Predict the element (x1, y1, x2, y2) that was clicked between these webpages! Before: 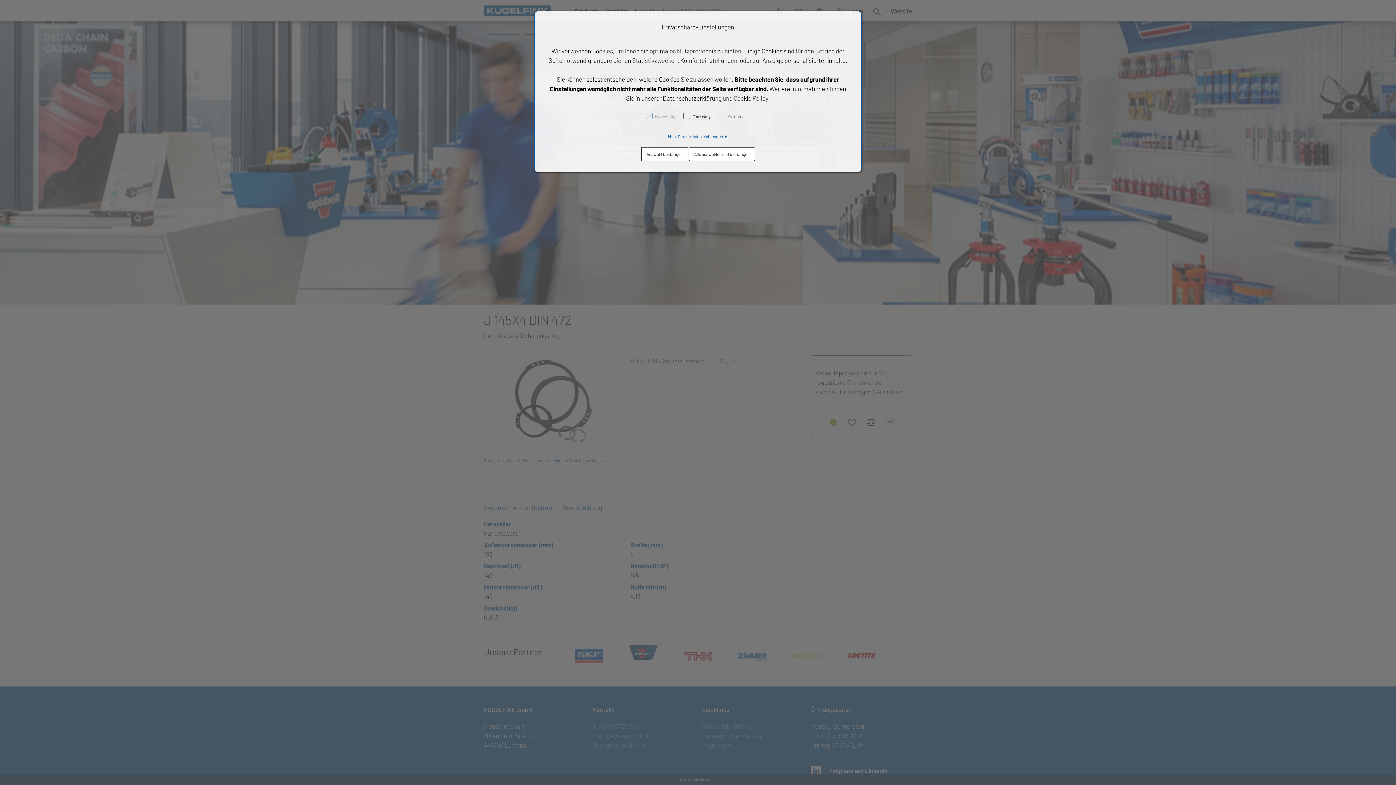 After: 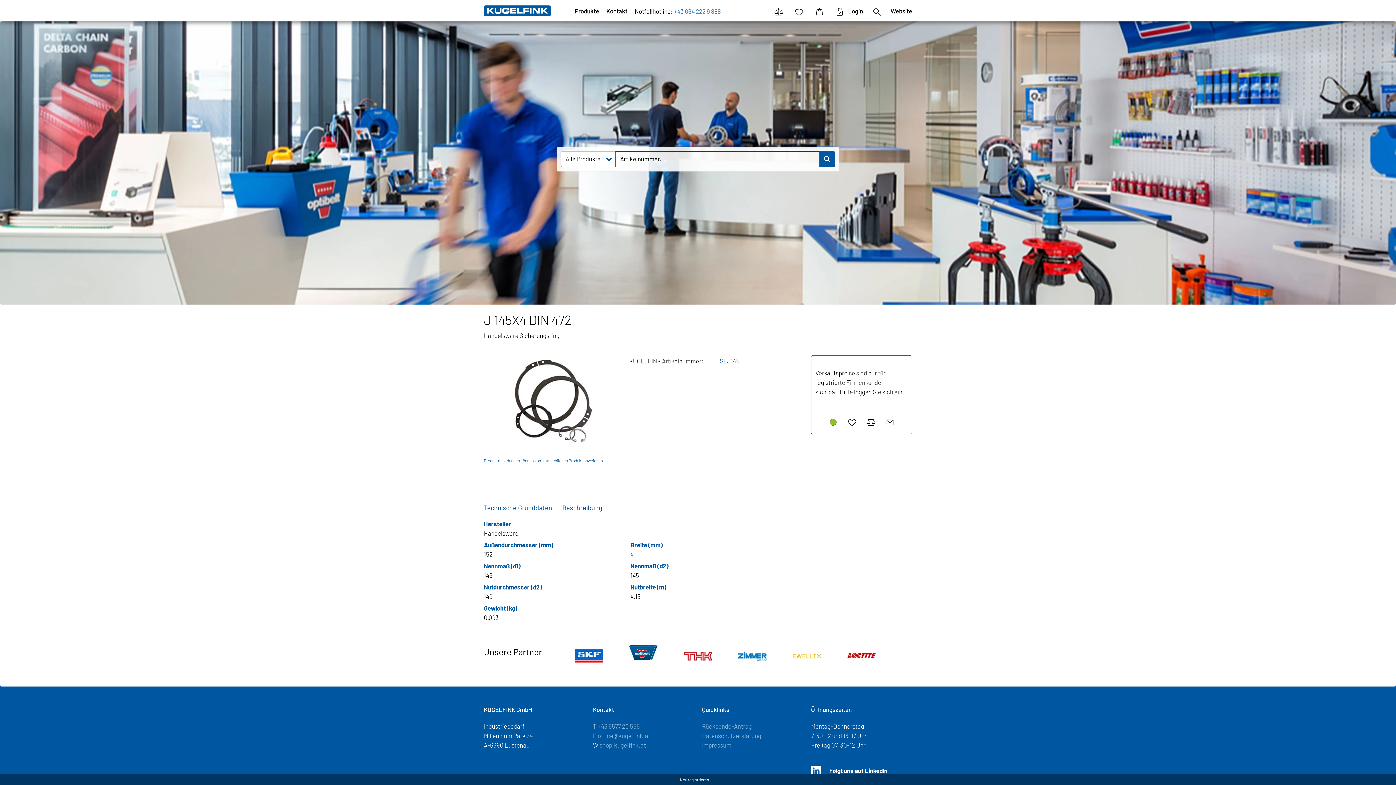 Action: bbox: (688, 147, 755, 161) label: Alle auswählen und bestätigen